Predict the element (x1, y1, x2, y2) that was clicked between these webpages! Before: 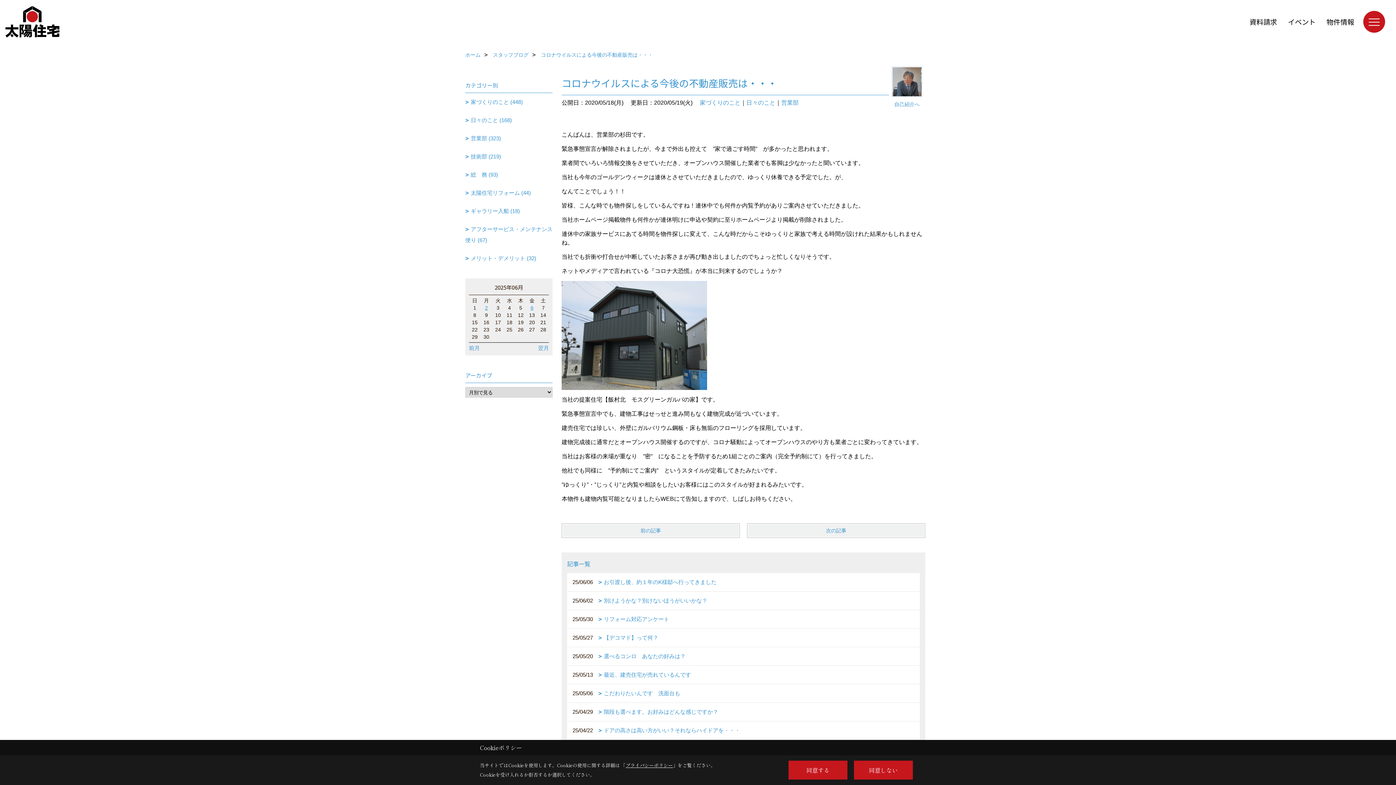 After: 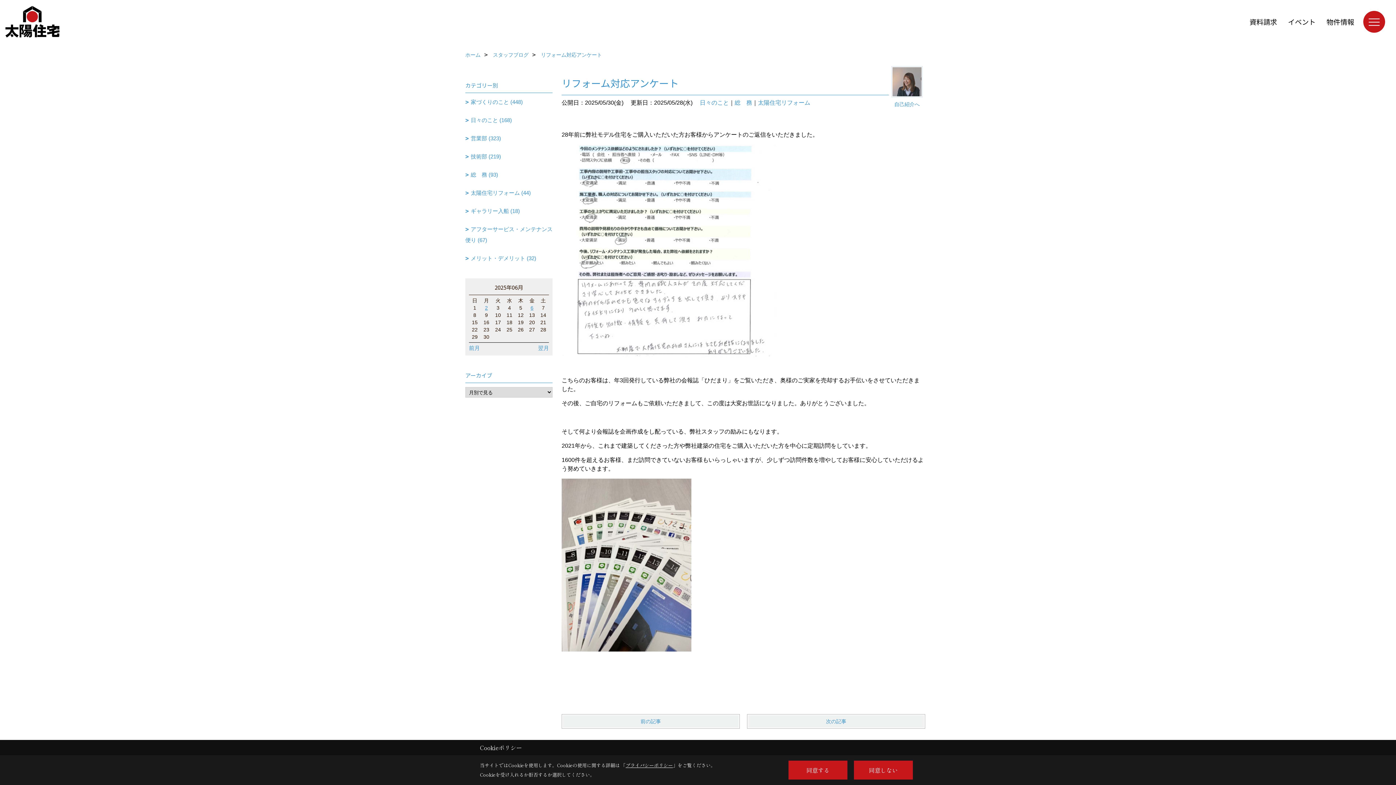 Action: label: 25/05/30リフォーム対応アンケート bbox: (567, 610, 920, 628)